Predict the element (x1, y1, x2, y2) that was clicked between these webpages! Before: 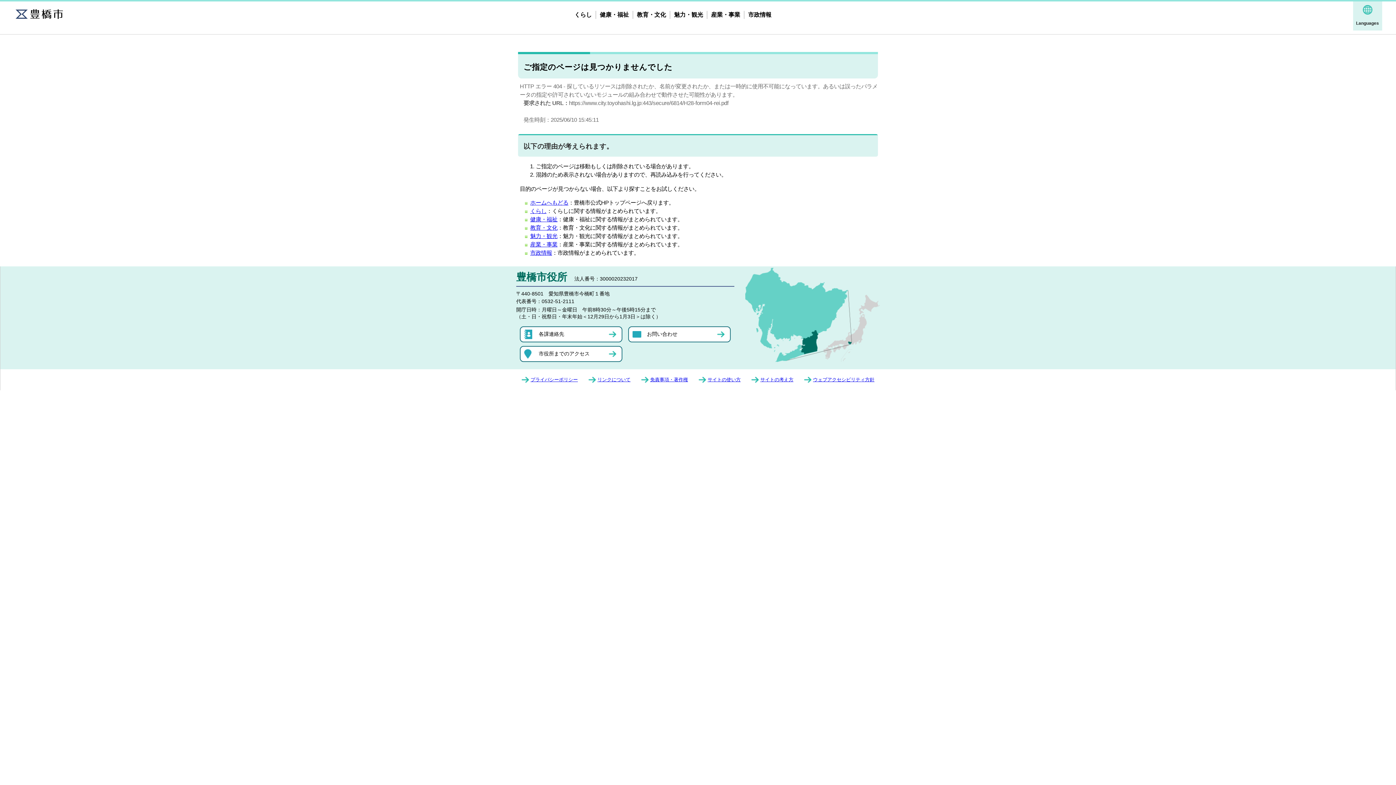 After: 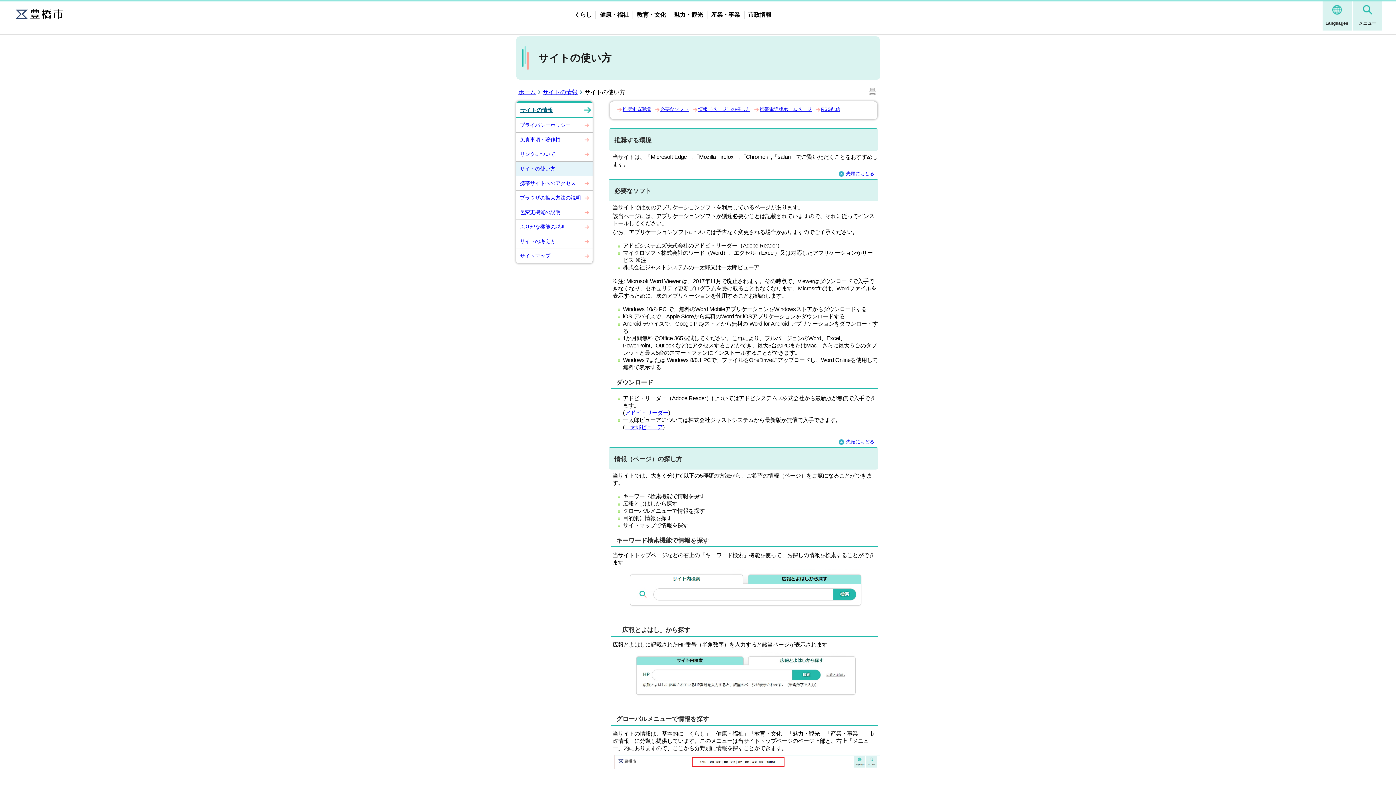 Action: bbox: (707, 377, 740, 382) label: サイトの使い方